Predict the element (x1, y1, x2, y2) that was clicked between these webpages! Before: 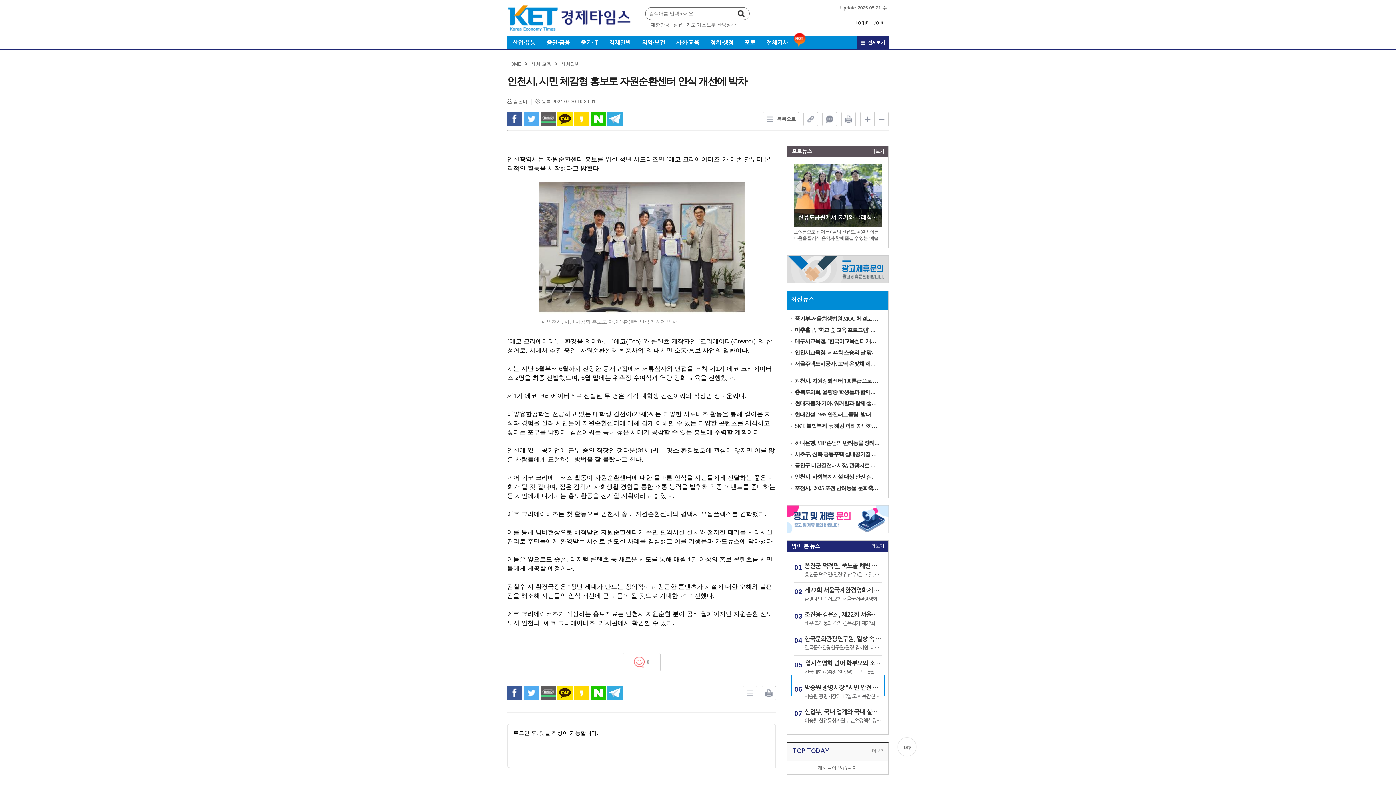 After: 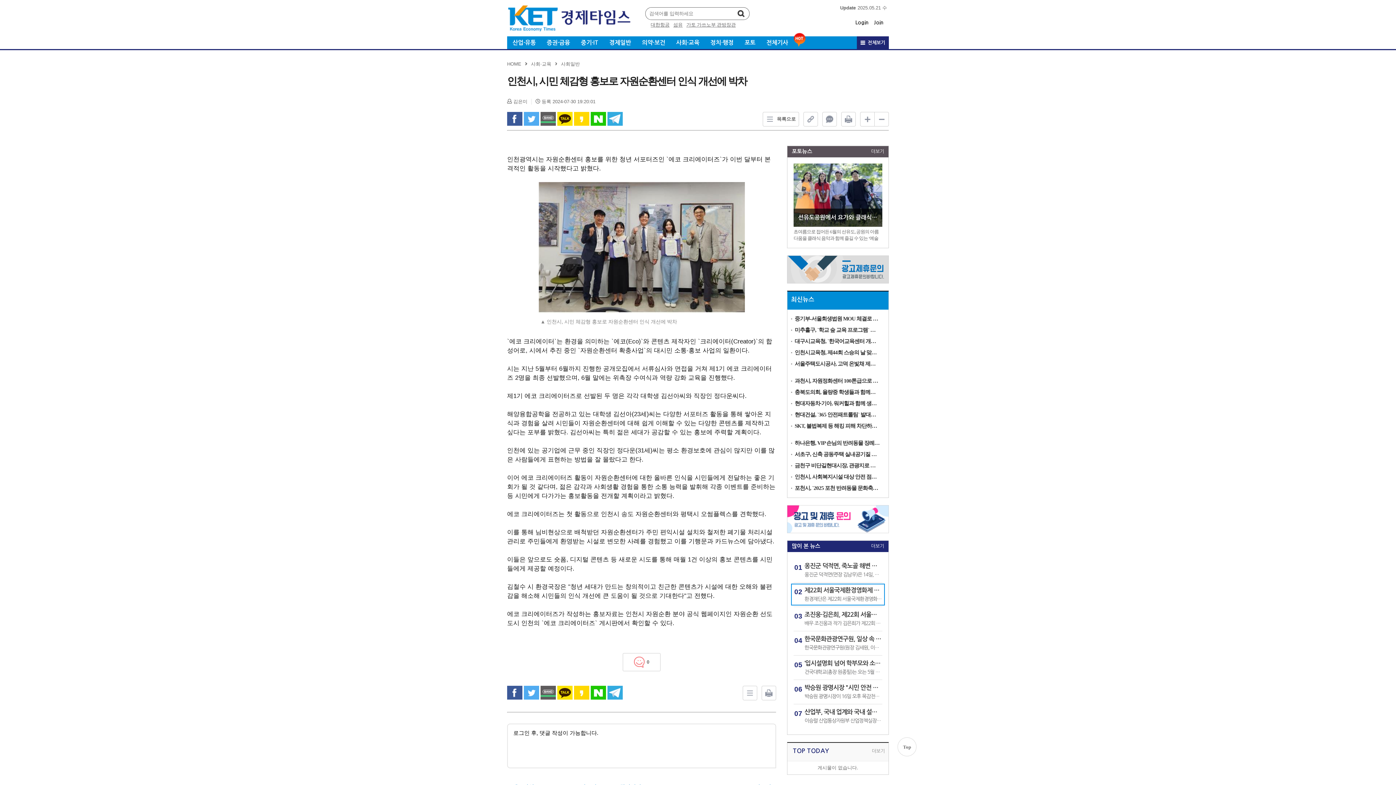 Action: bbox: (622, 653, 660, 671) label: 0